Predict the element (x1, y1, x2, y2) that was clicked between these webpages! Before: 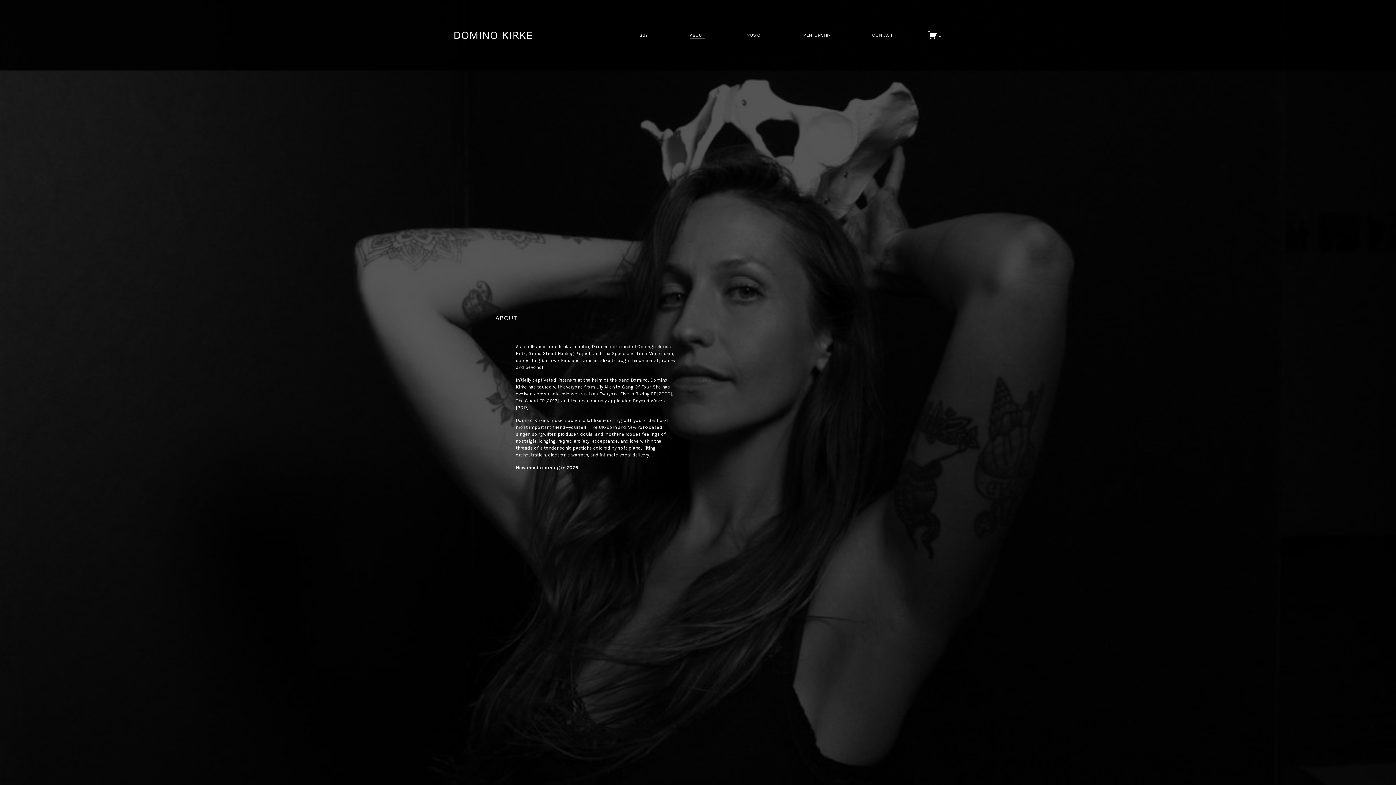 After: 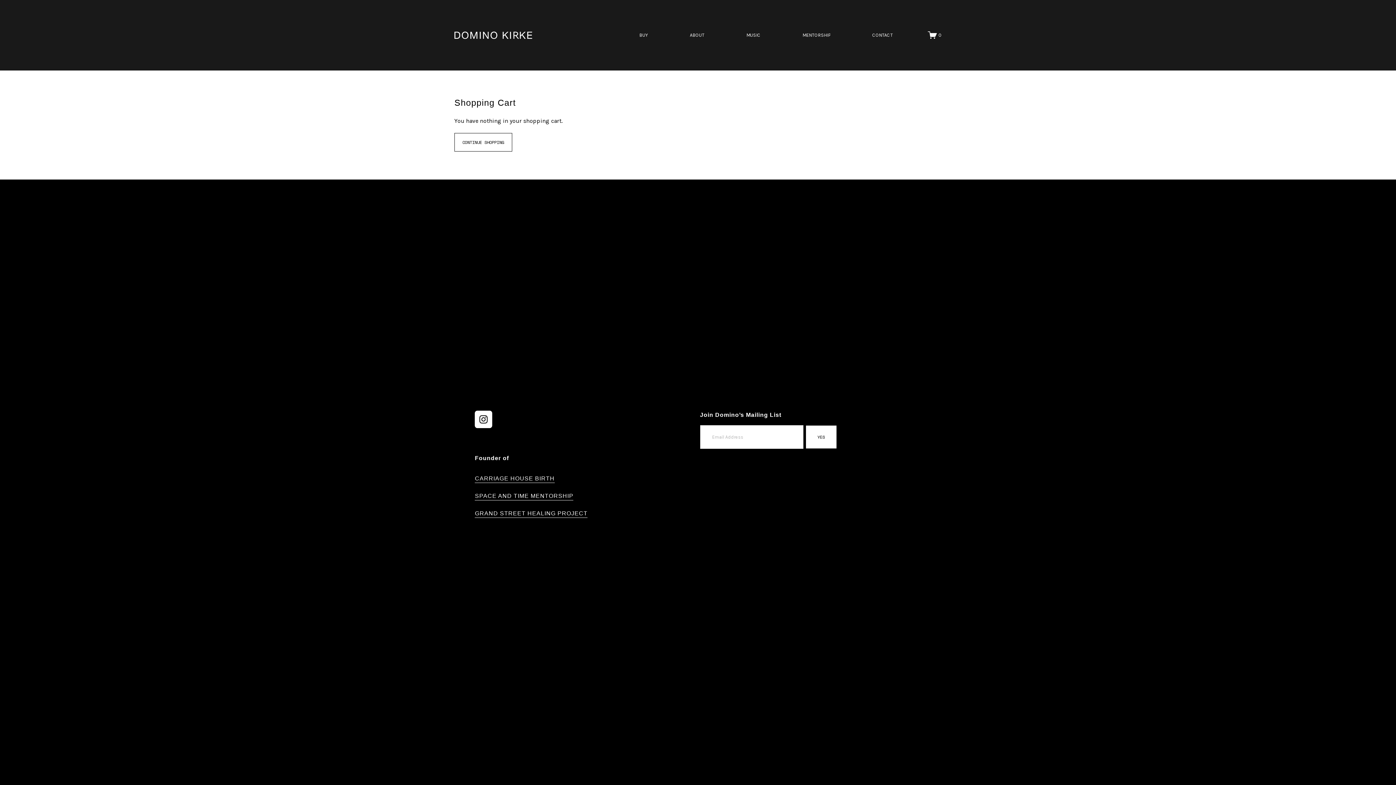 Action: label: 0 items in cart bbox: (928, 30, 941, 39)